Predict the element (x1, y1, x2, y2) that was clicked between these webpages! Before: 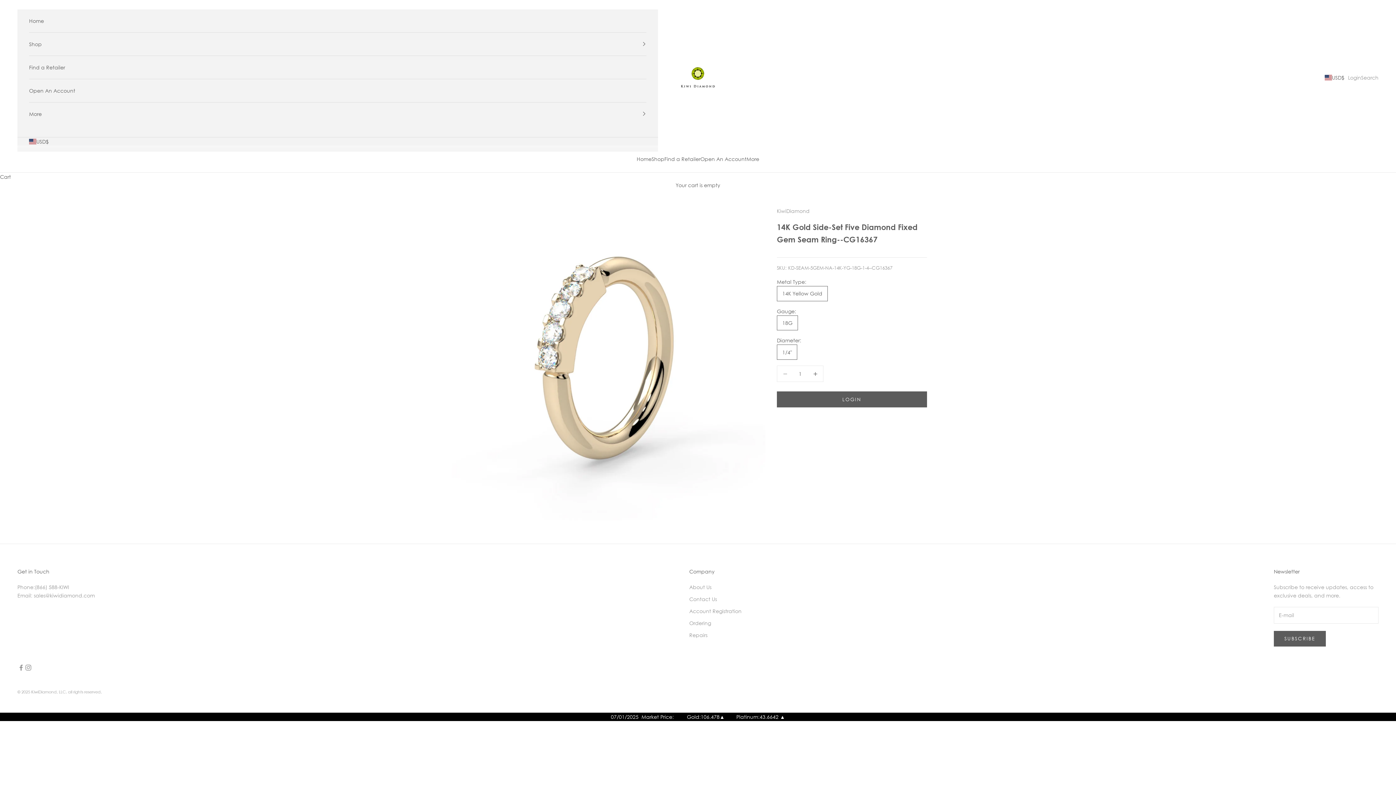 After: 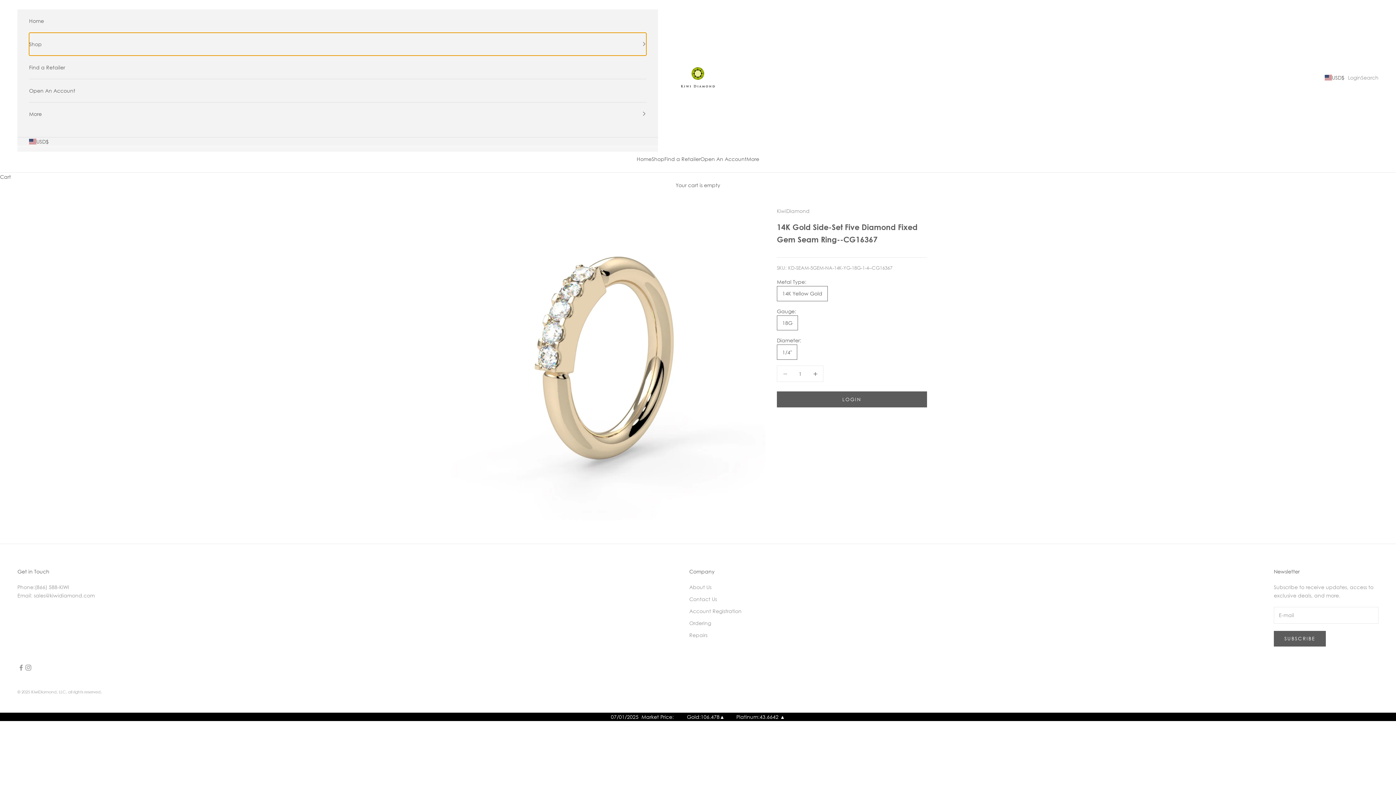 Action: bbox: (29, 32, 646, 55) label: Shop